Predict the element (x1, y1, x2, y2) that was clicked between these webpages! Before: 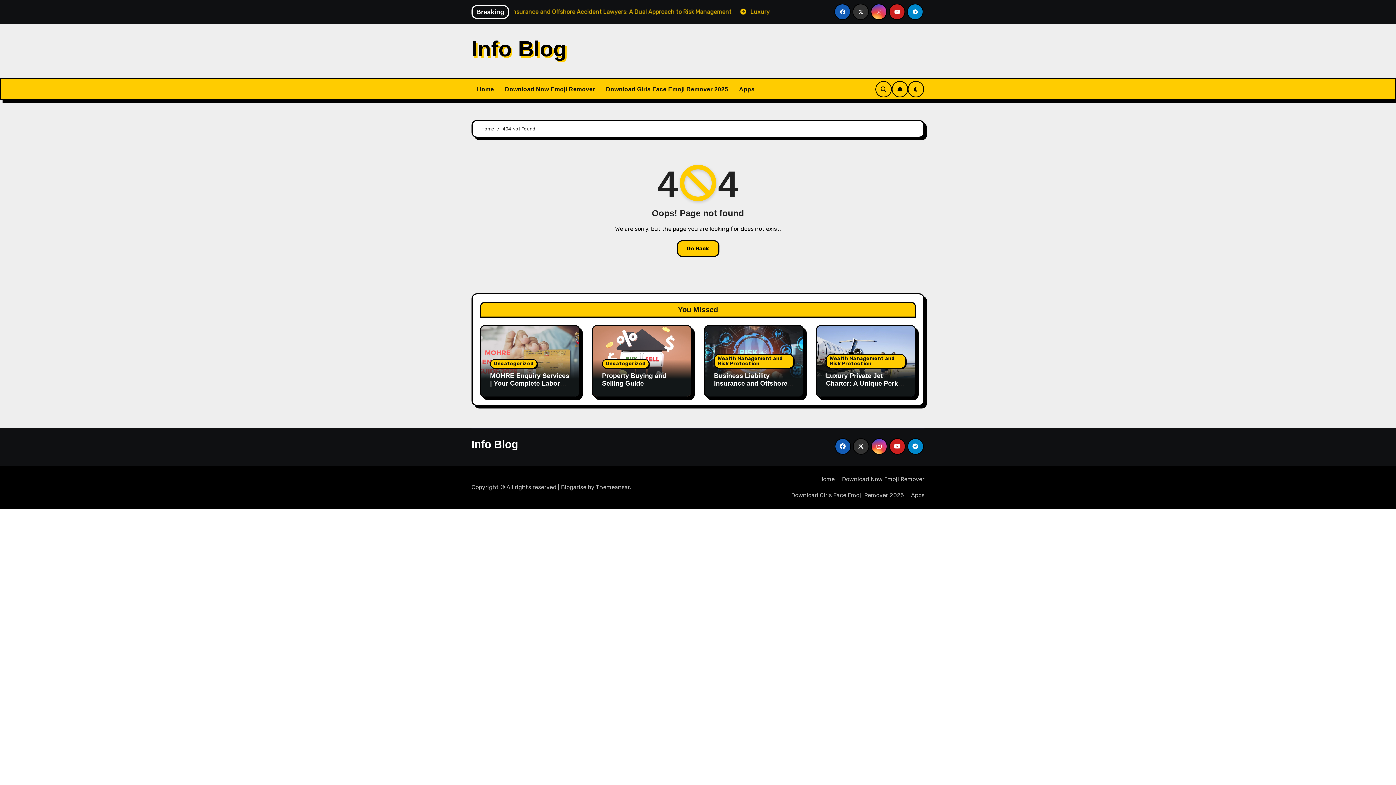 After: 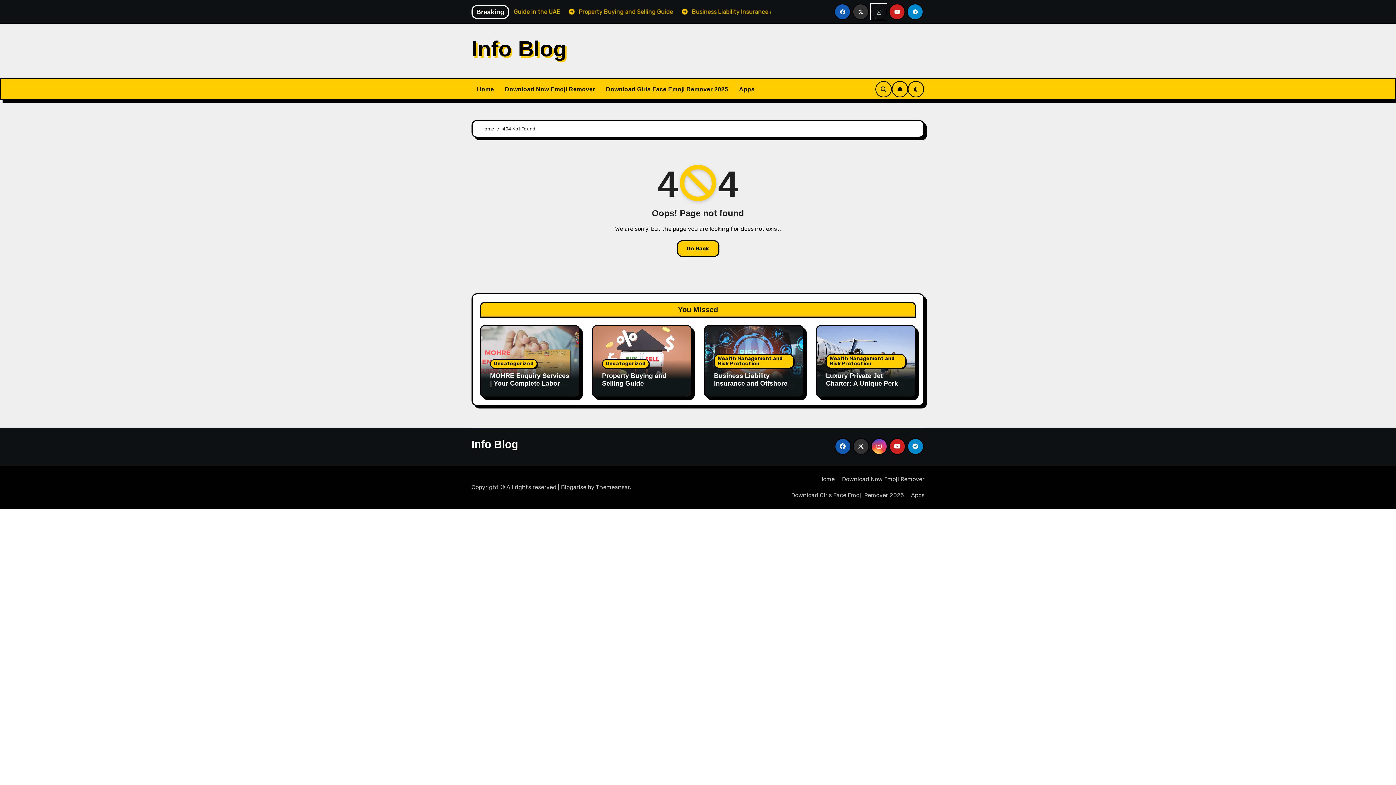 Action: bbox: (871, 3, 887, 20)